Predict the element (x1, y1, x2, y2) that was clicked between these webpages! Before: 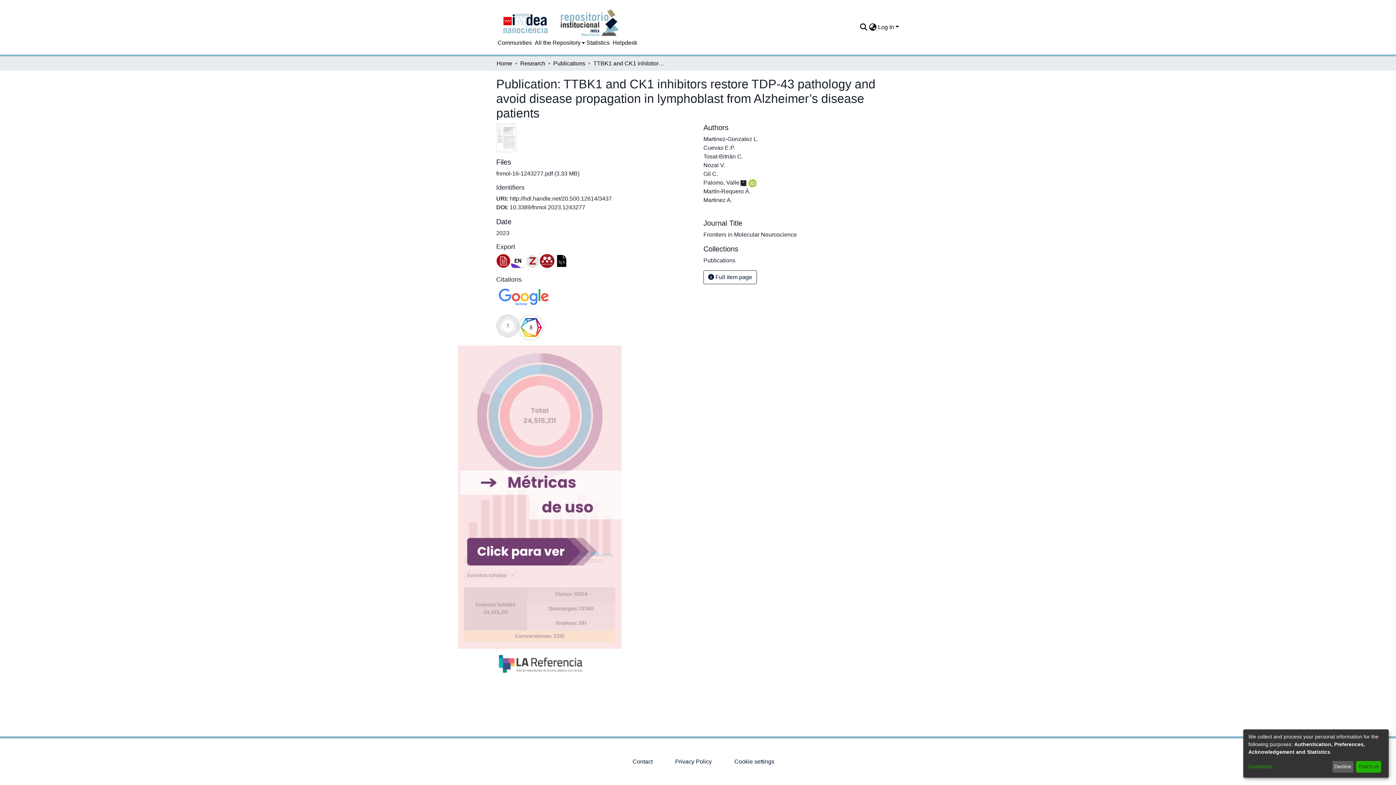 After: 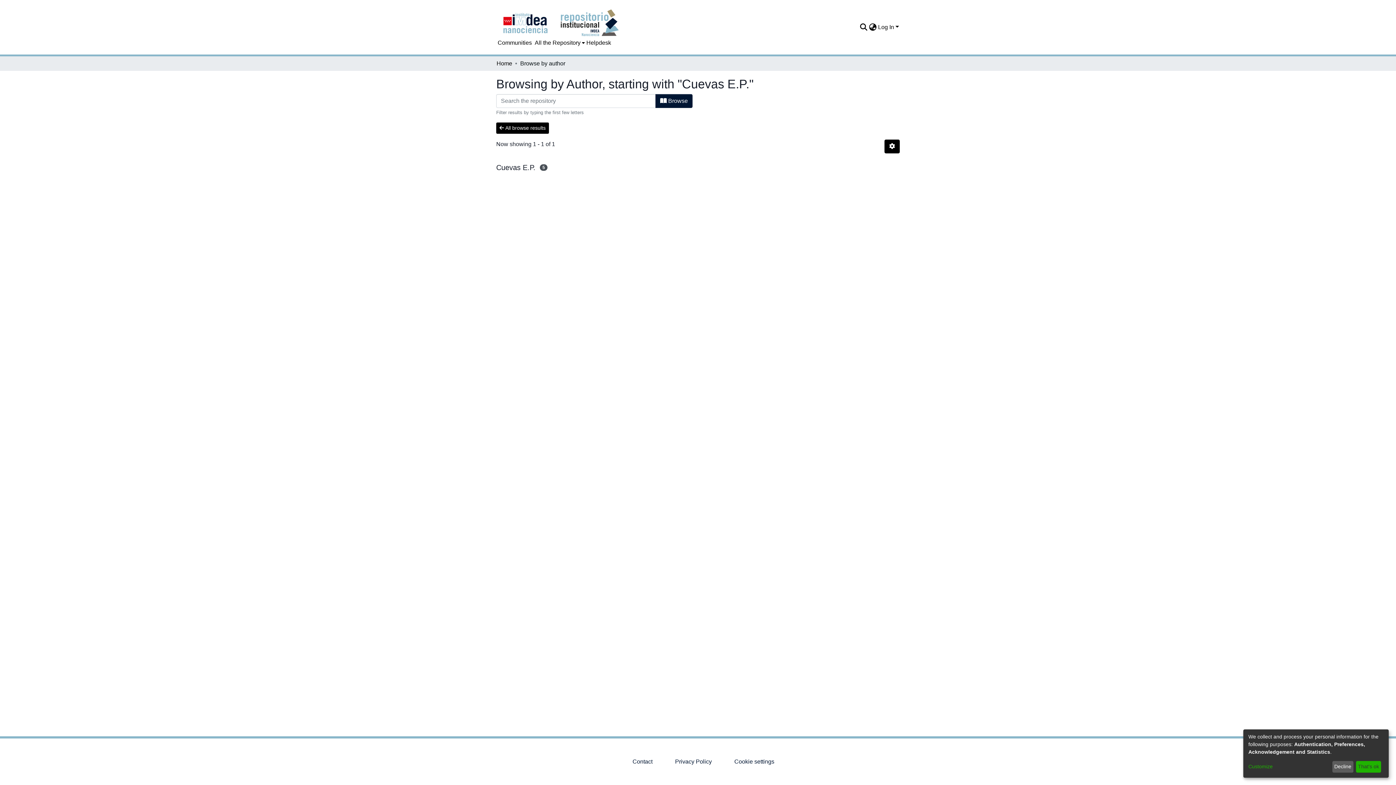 Action: label: Cuevas E.P. bbox: (703, 144, 735, 150)